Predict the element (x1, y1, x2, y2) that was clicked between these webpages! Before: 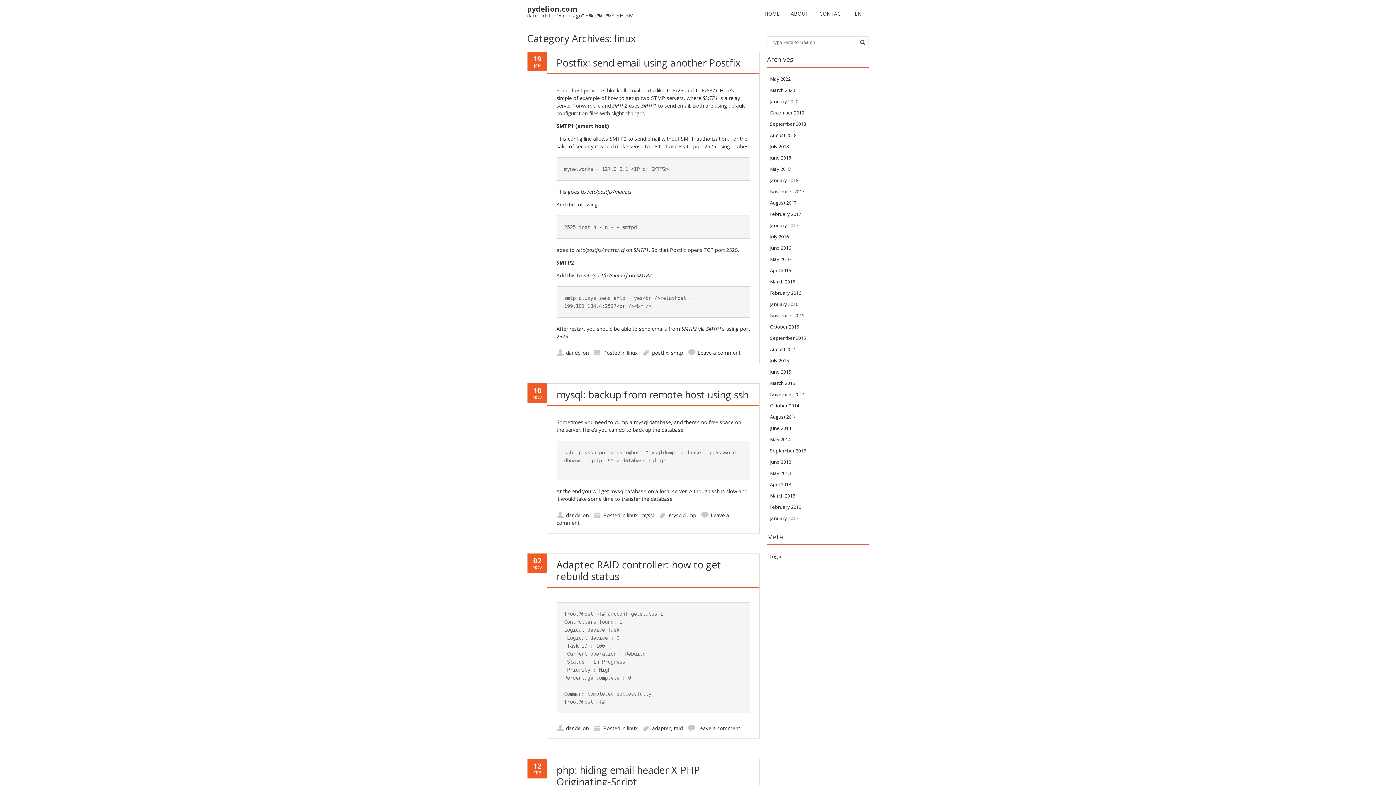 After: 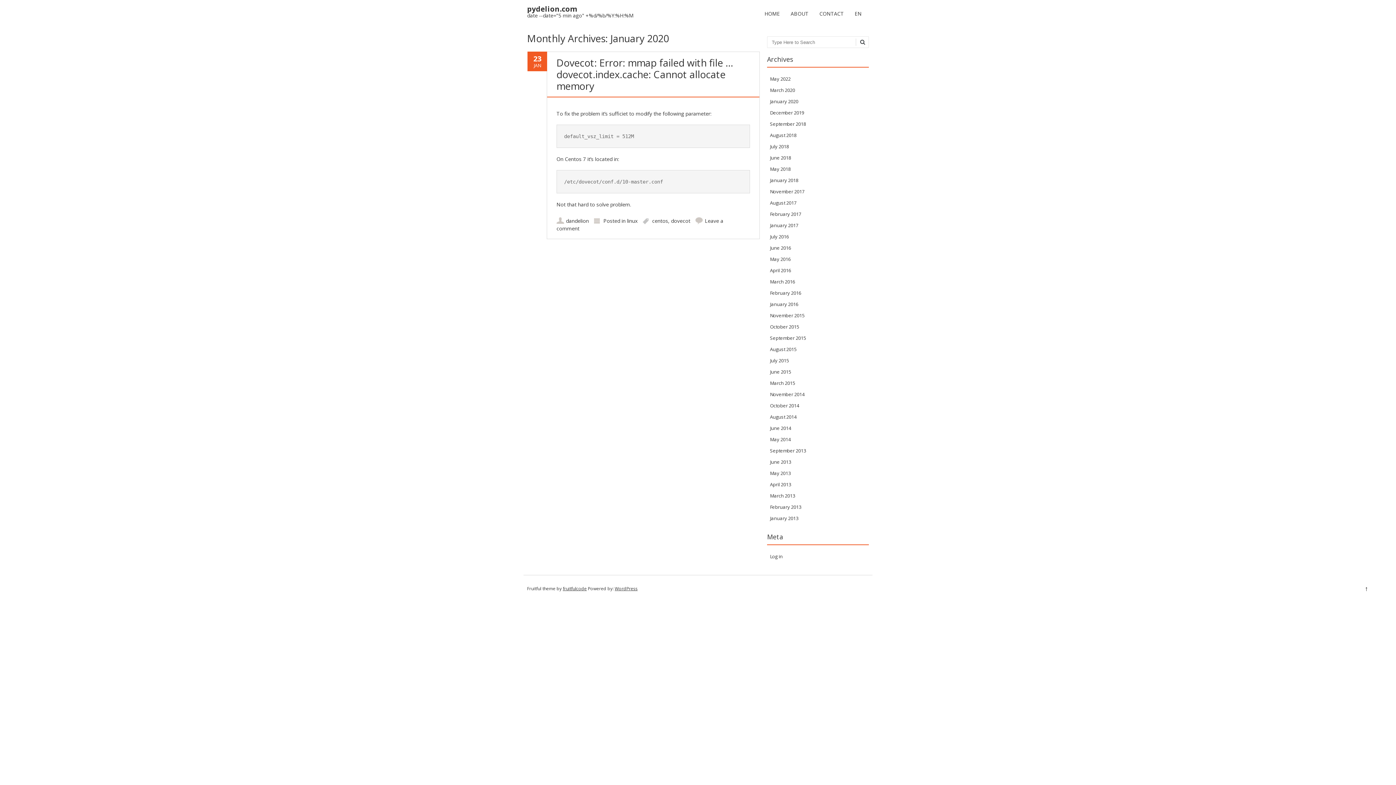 Action: bbox: (770, 98, 798, 104) label: January 2020